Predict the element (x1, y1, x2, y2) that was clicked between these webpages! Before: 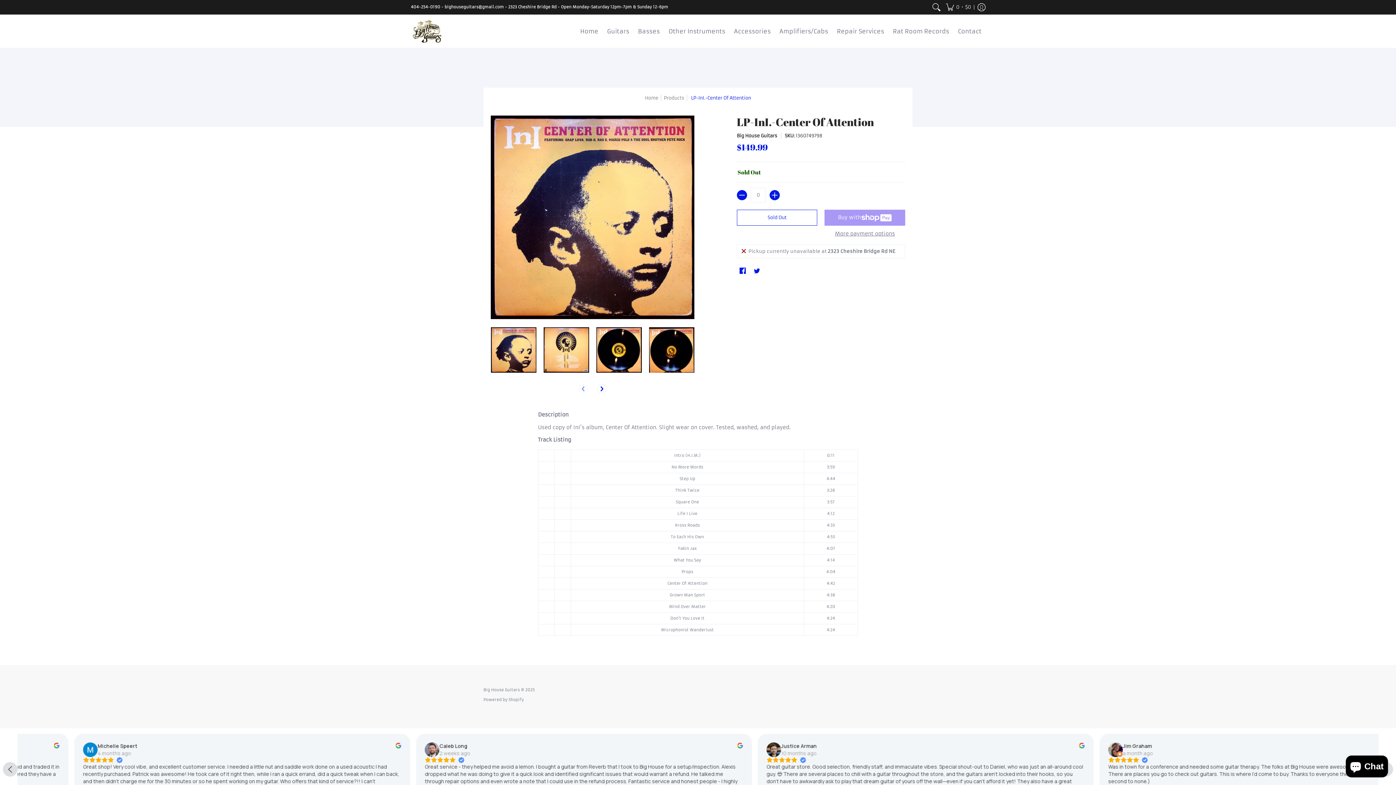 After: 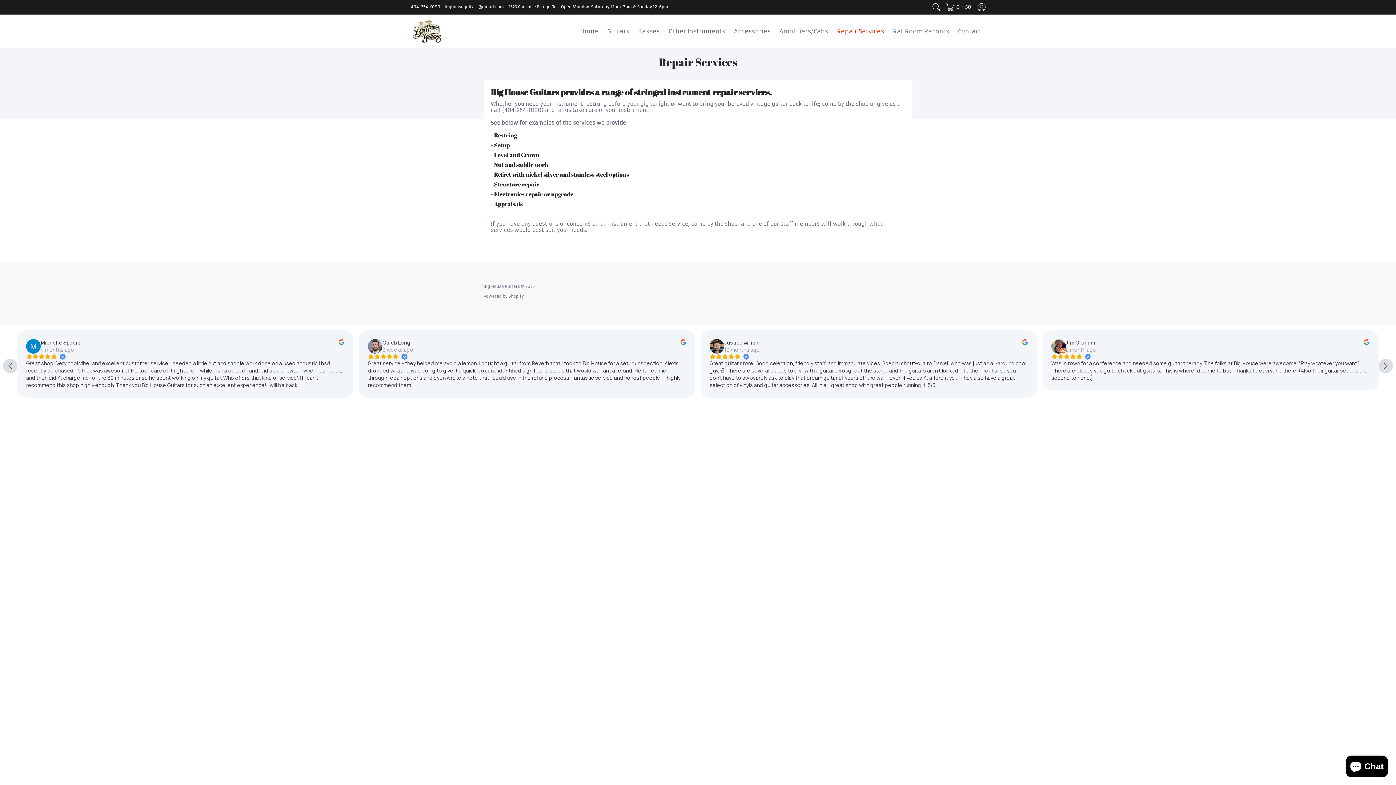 Action: label: Repair Services bbox: (833, 14, 888, 48)